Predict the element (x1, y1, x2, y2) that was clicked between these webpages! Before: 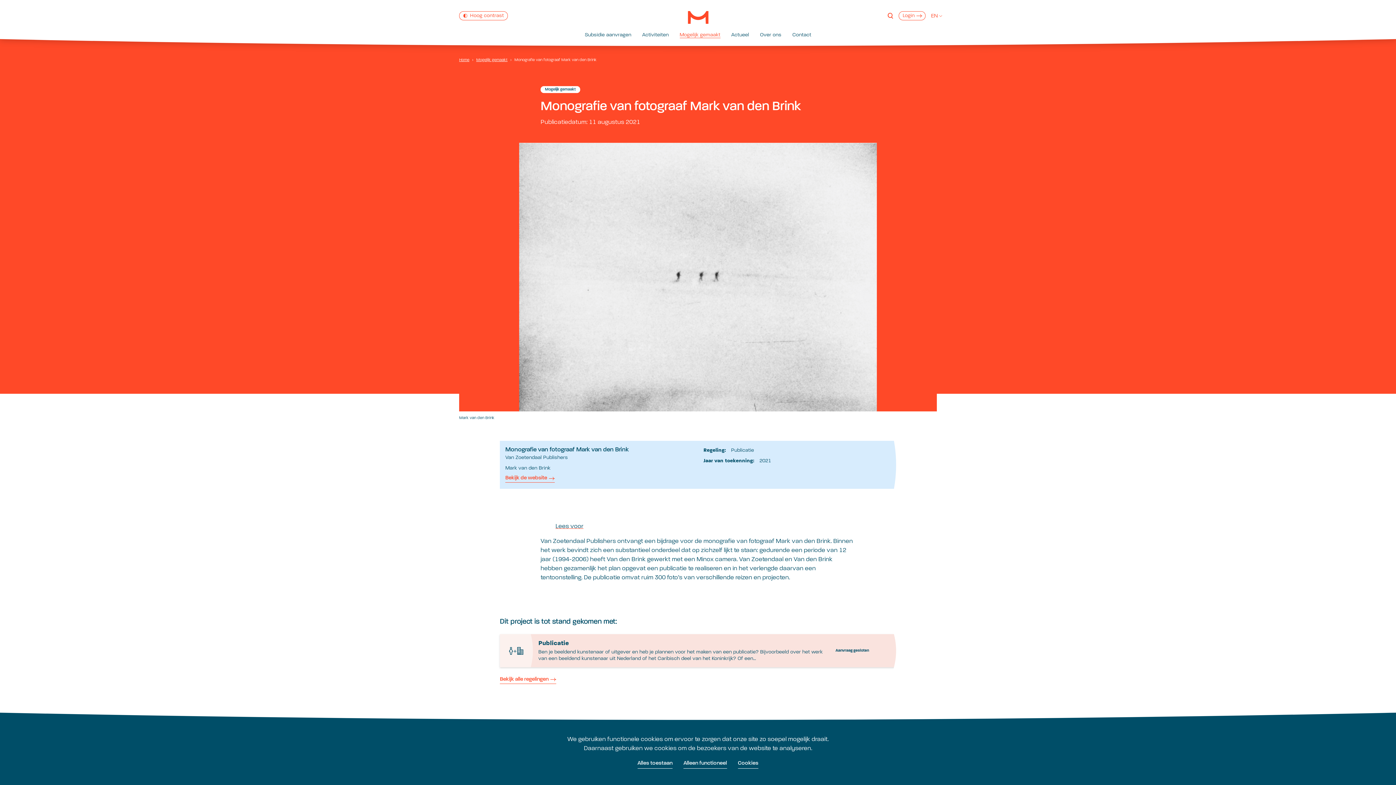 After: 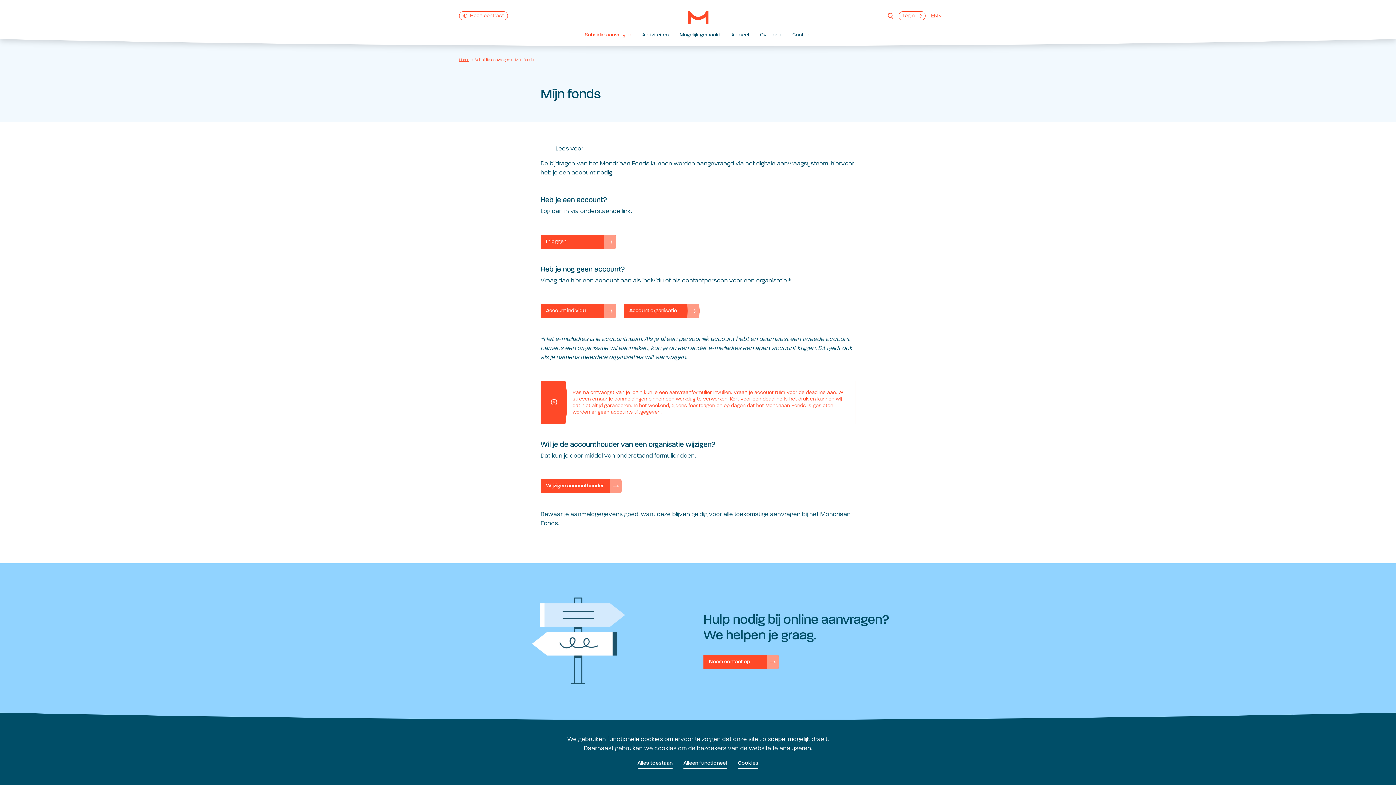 Action: label: Login bbox: (898, 11, 925, 20)